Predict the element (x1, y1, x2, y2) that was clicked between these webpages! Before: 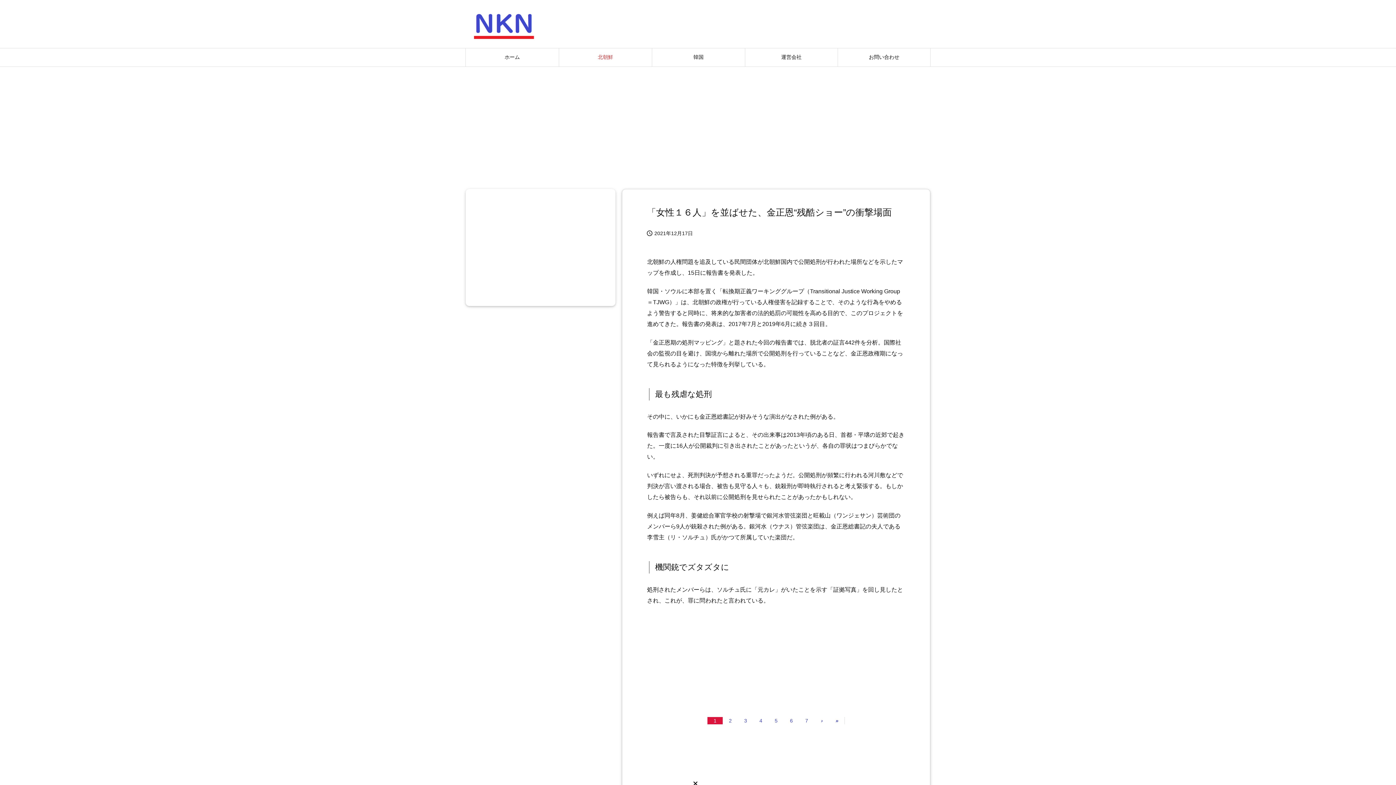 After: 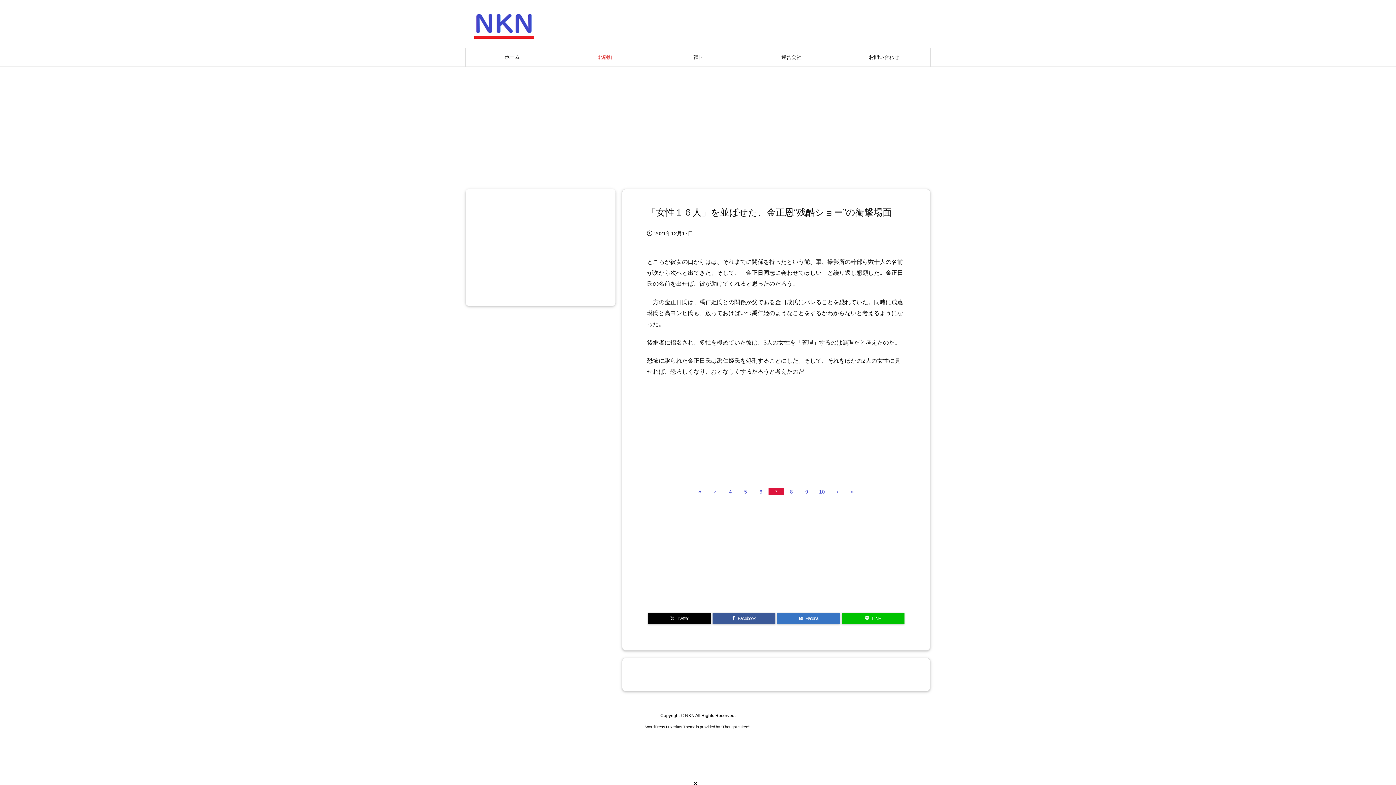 Action: label: 7 bbox: (799, 717, 814, 724)